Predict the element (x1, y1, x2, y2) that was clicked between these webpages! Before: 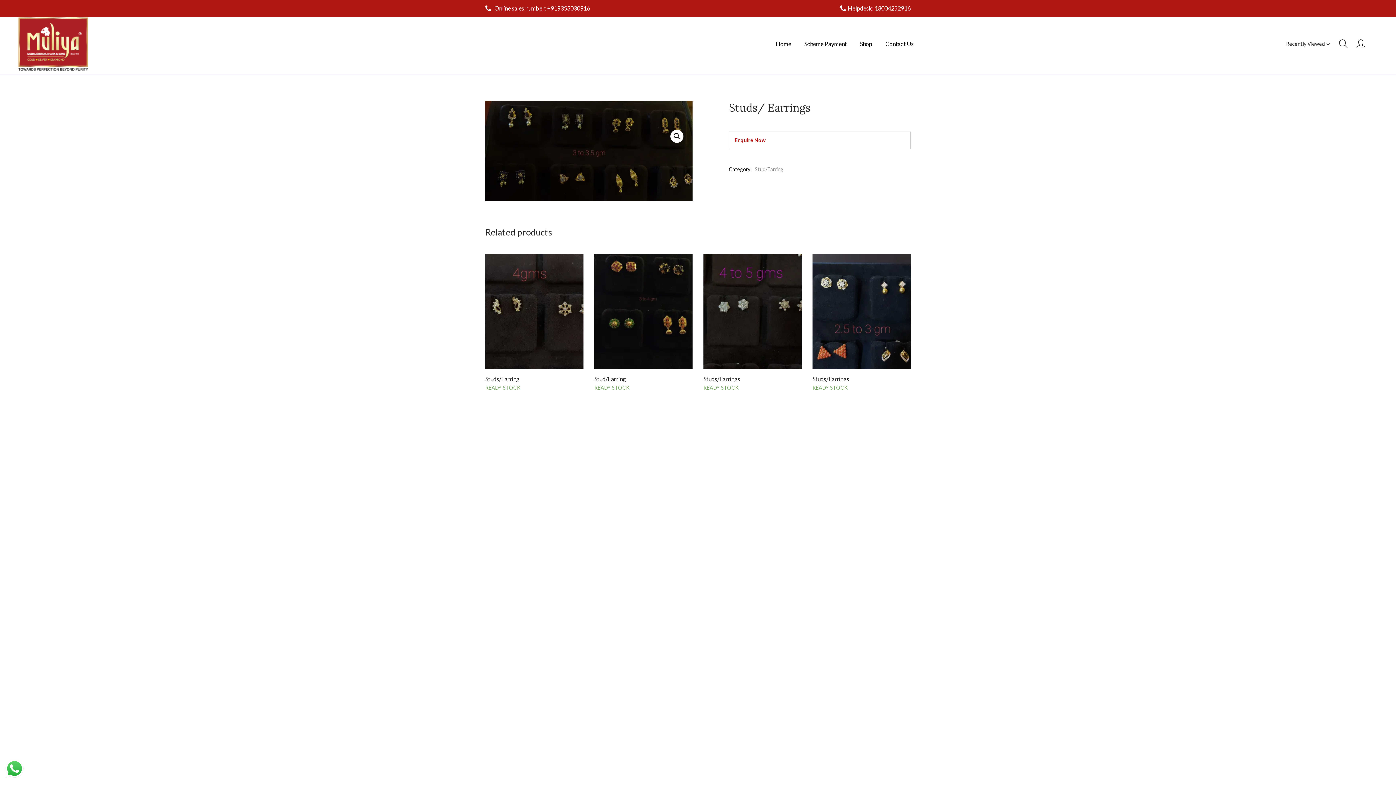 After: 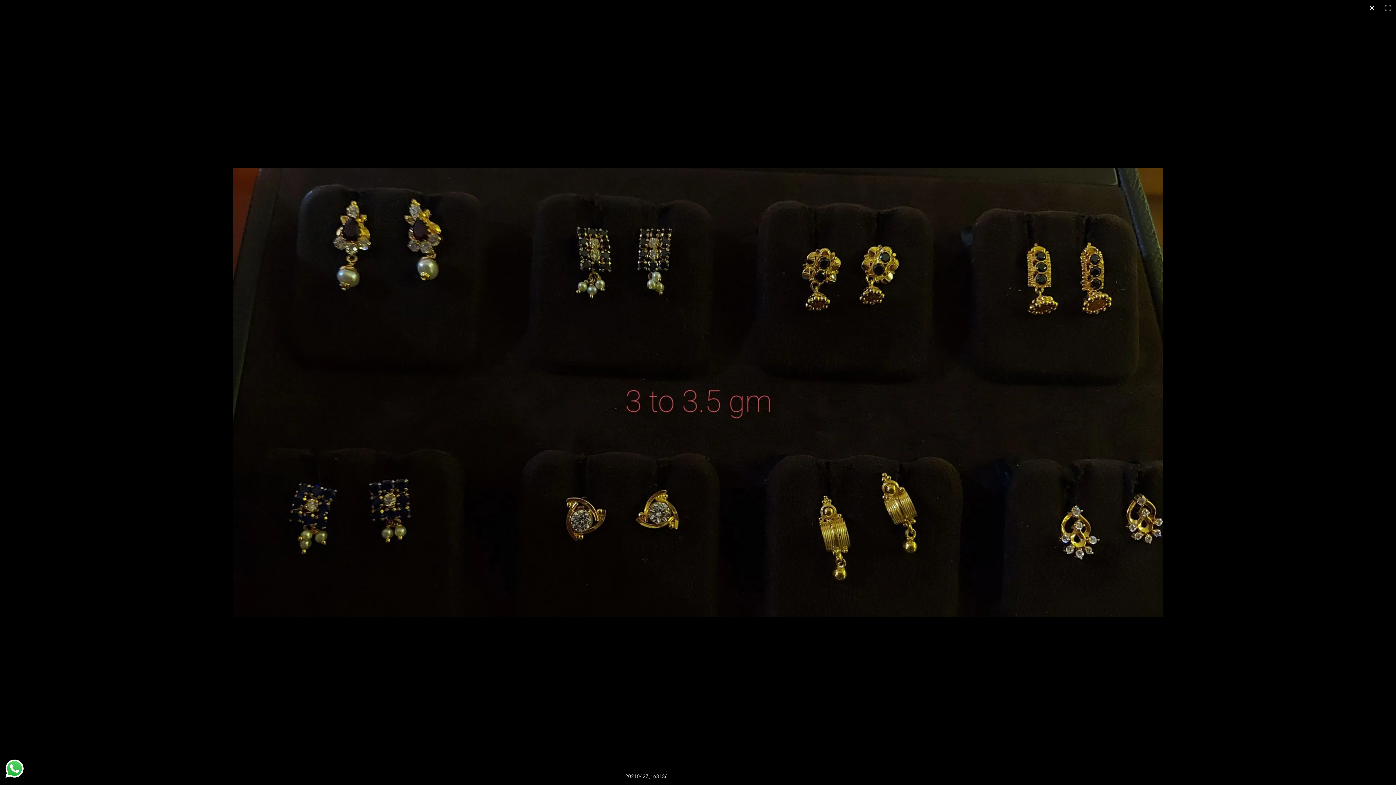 Action: bbox: (670, 129, 683, 142)